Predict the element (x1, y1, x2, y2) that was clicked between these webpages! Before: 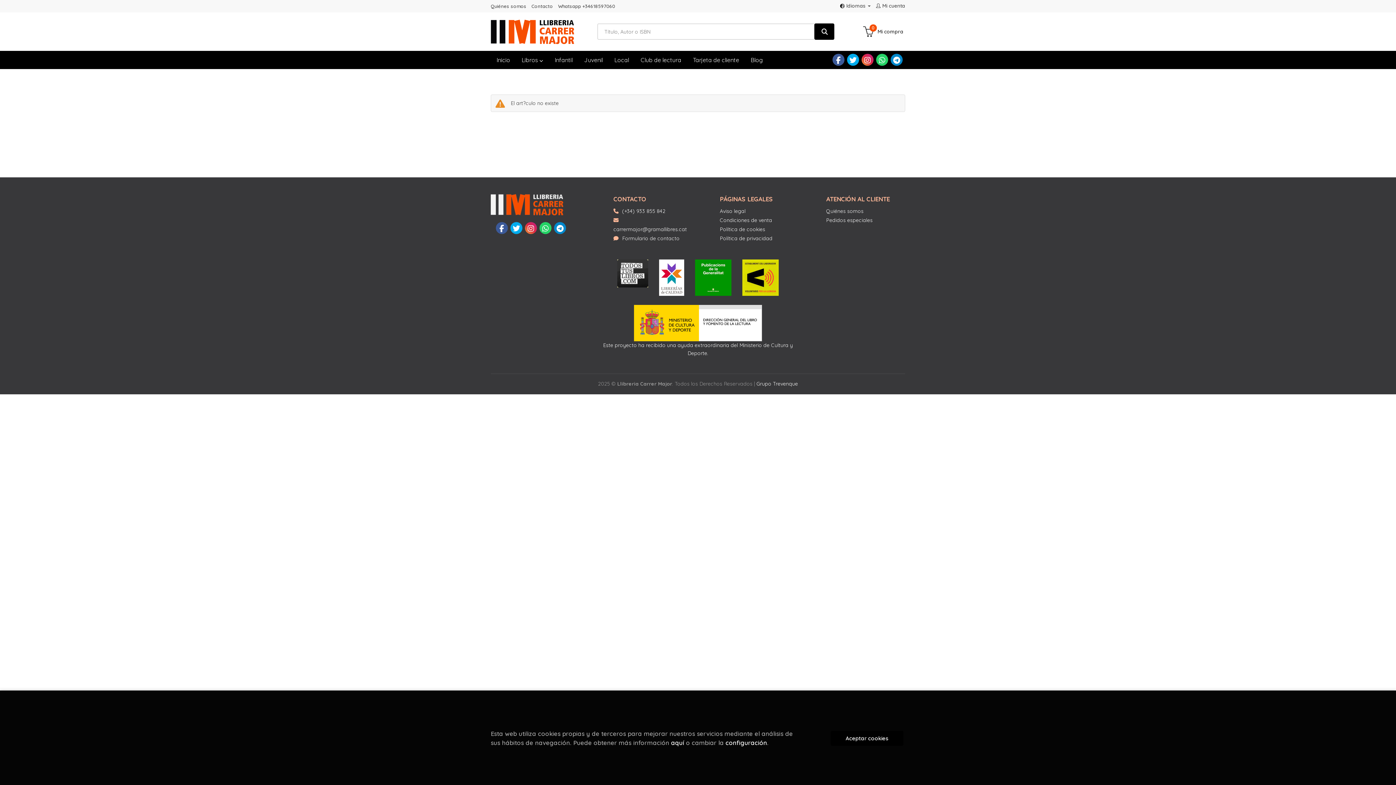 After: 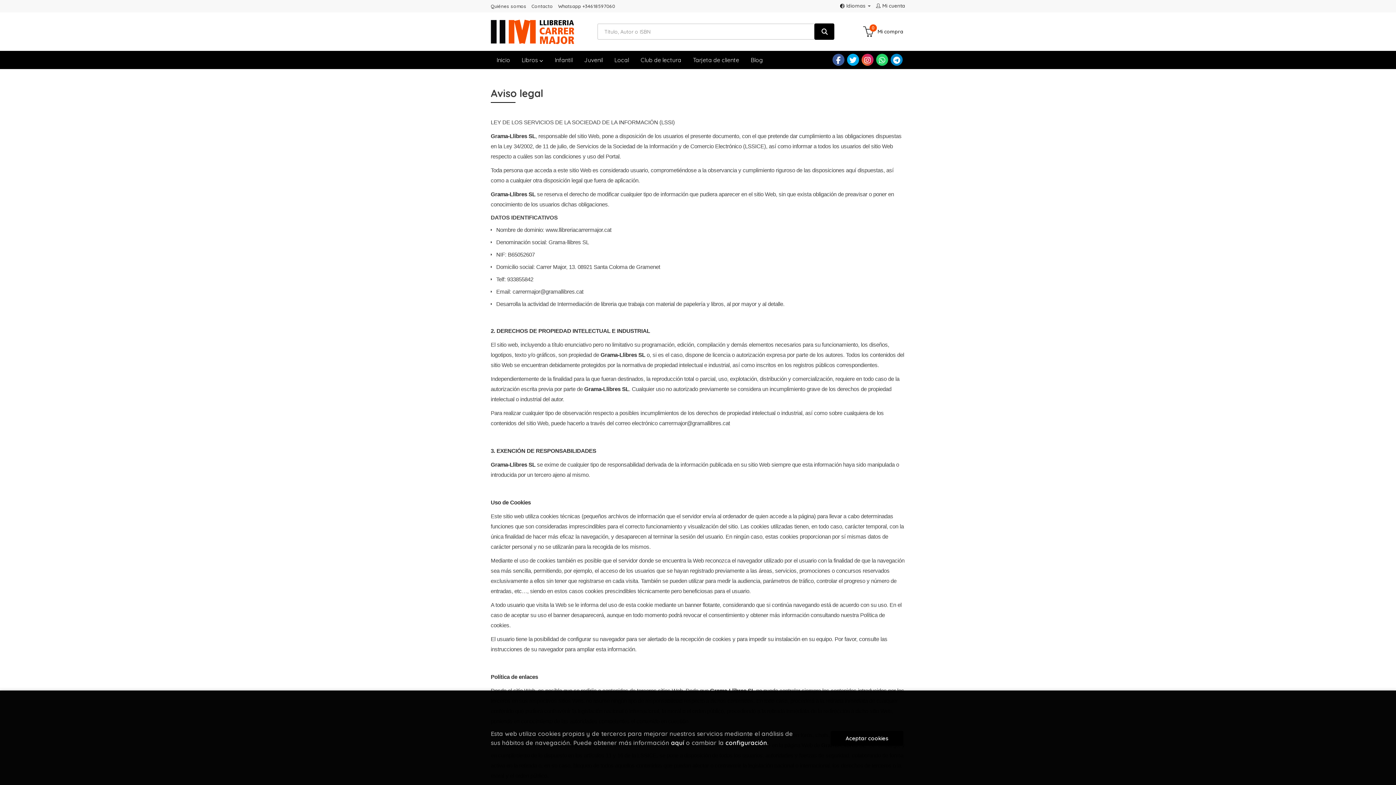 Action: label: Aviso legal bbox: (720, 206, 745, 216)